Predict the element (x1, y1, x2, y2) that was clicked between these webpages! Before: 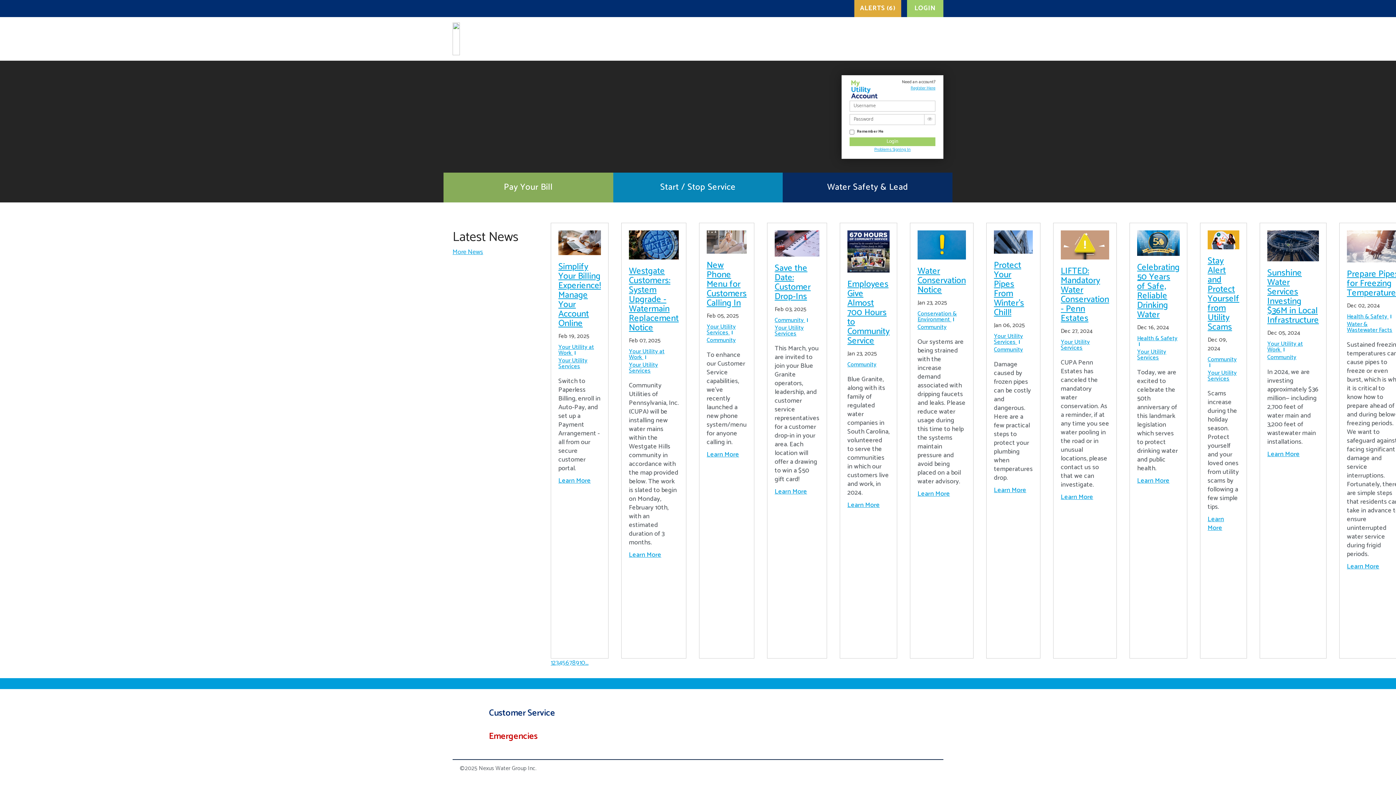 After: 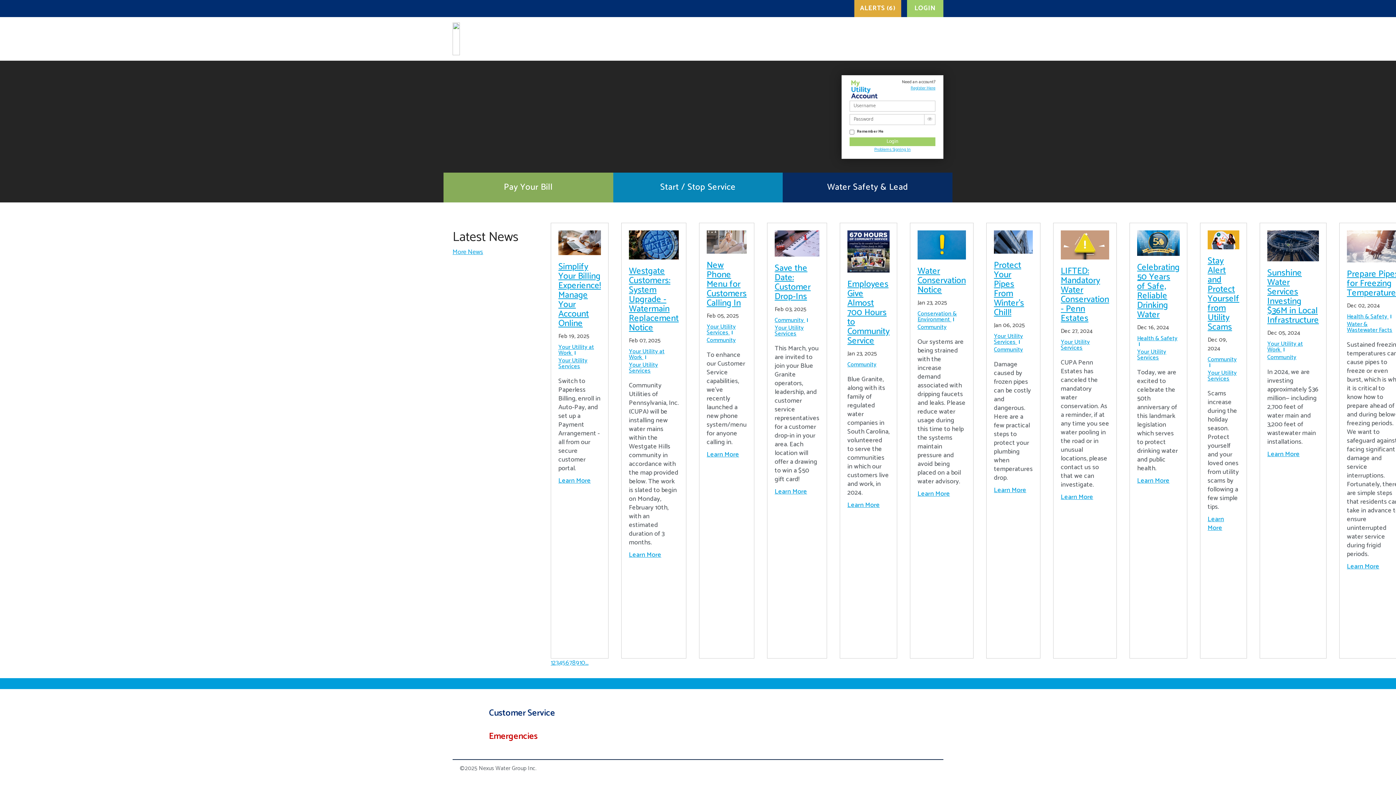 Action: label: Water & Wastewater Facts bbox: (1347, 319, 1392, 335)